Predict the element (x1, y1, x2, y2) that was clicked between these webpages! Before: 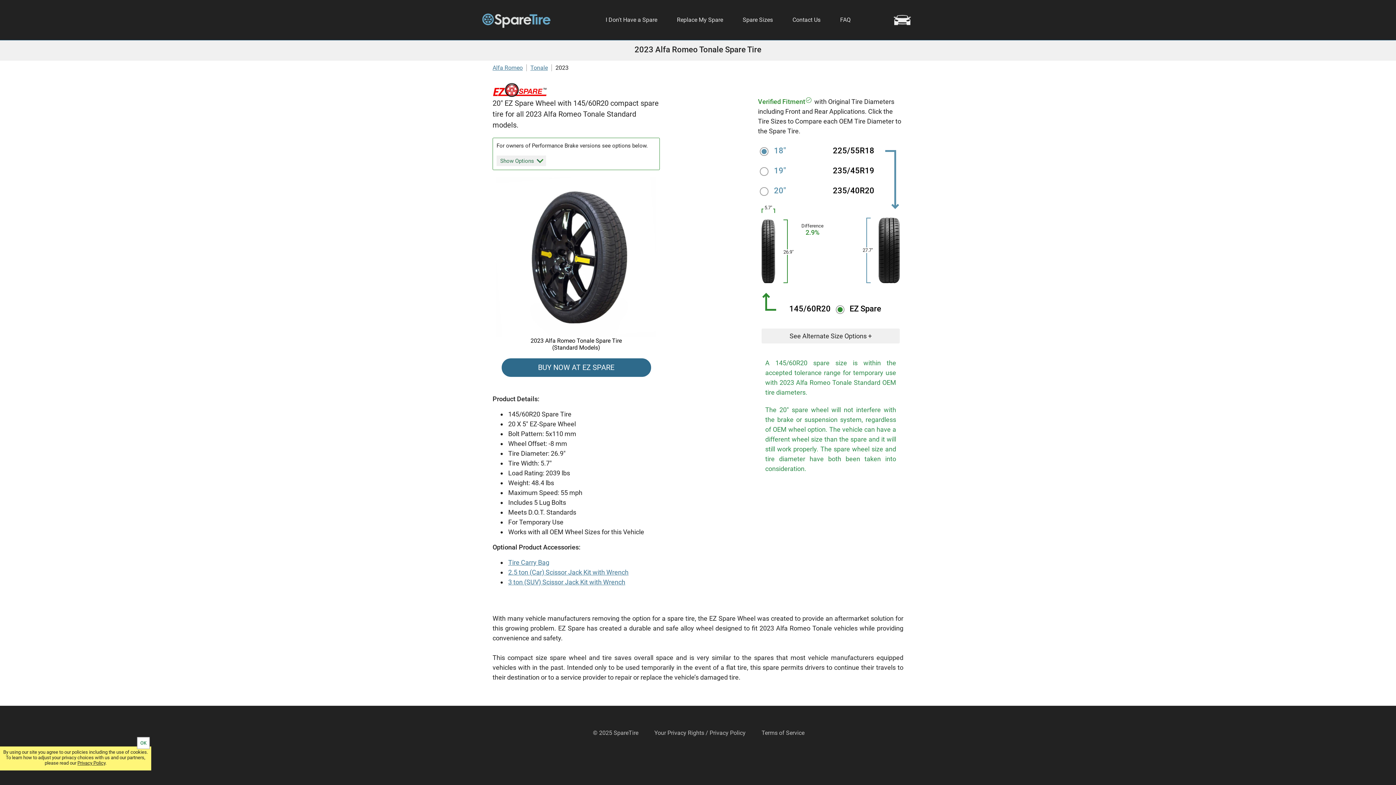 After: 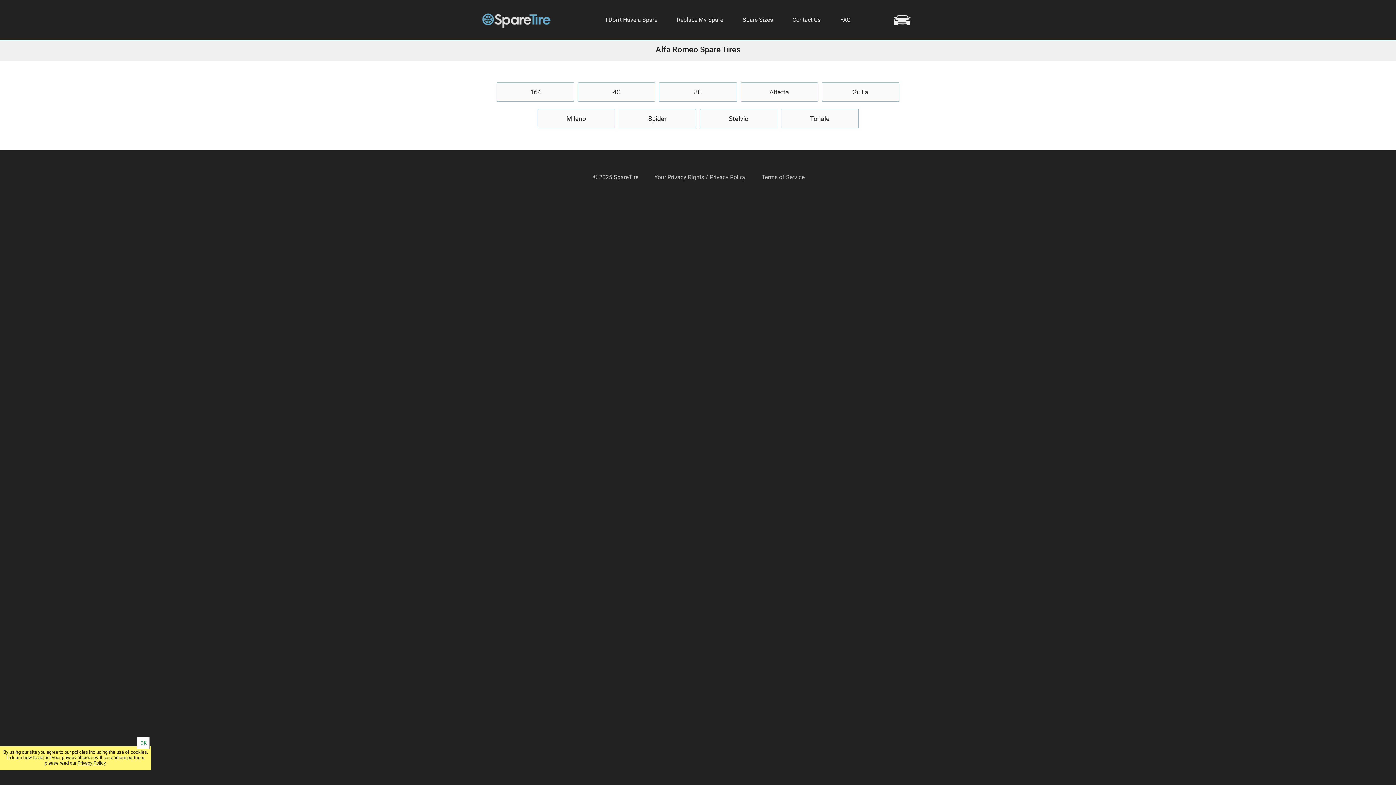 Action: label: Alfa Romeo bbox: (492, 64, 530, 71)